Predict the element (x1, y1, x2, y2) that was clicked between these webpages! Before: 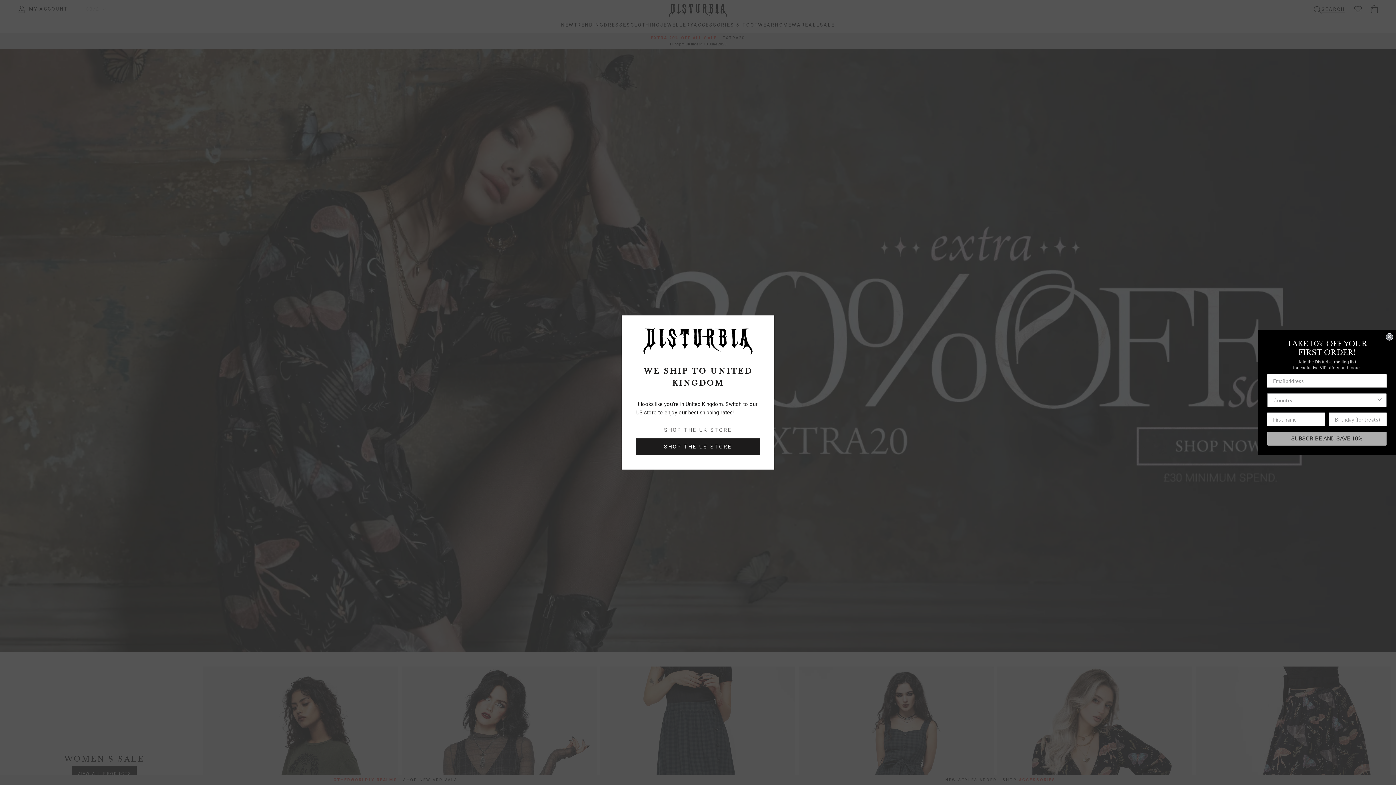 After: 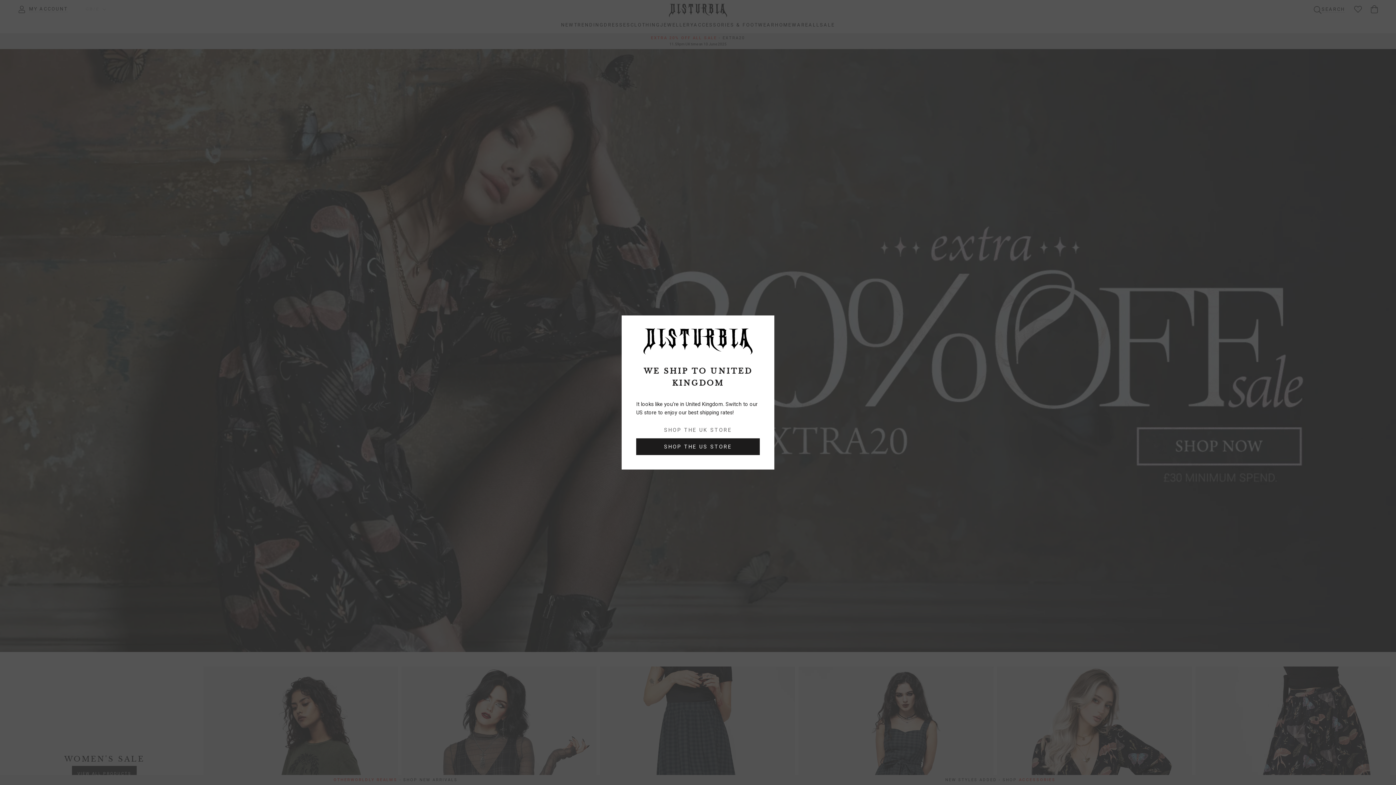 Action: label: Close dialog bbox: (1386, 333, 1393, 340)